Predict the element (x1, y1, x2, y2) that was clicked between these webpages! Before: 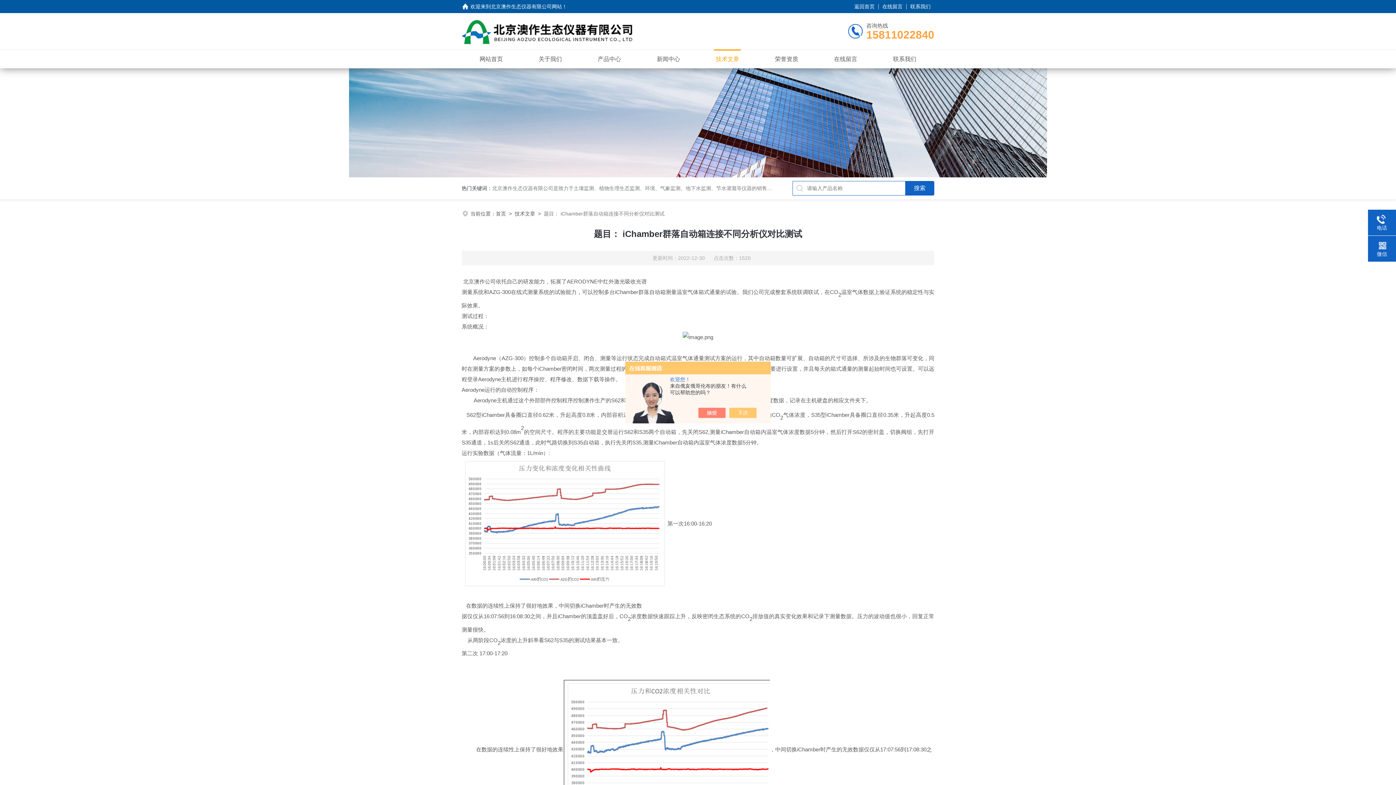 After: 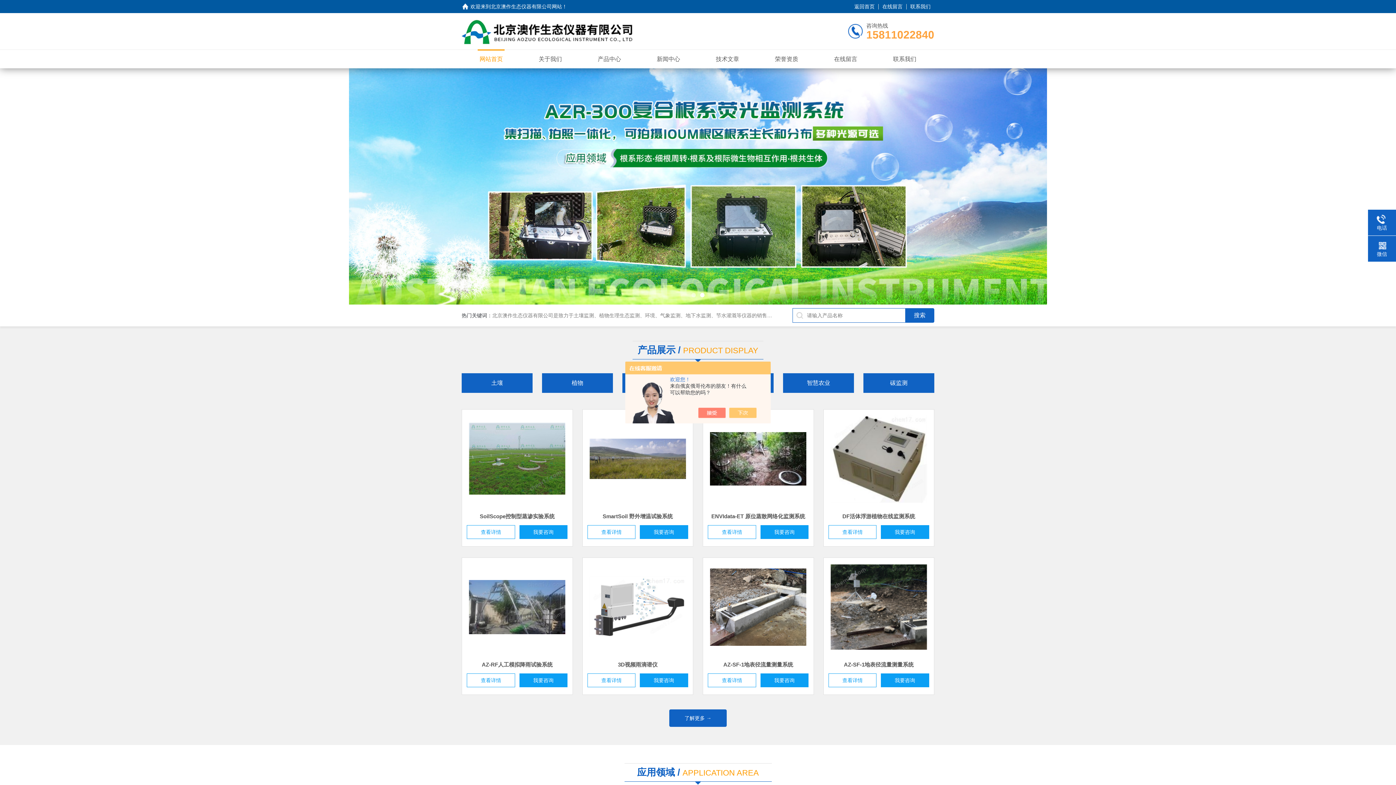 Action: bbox: (461, 13, 640, 49)